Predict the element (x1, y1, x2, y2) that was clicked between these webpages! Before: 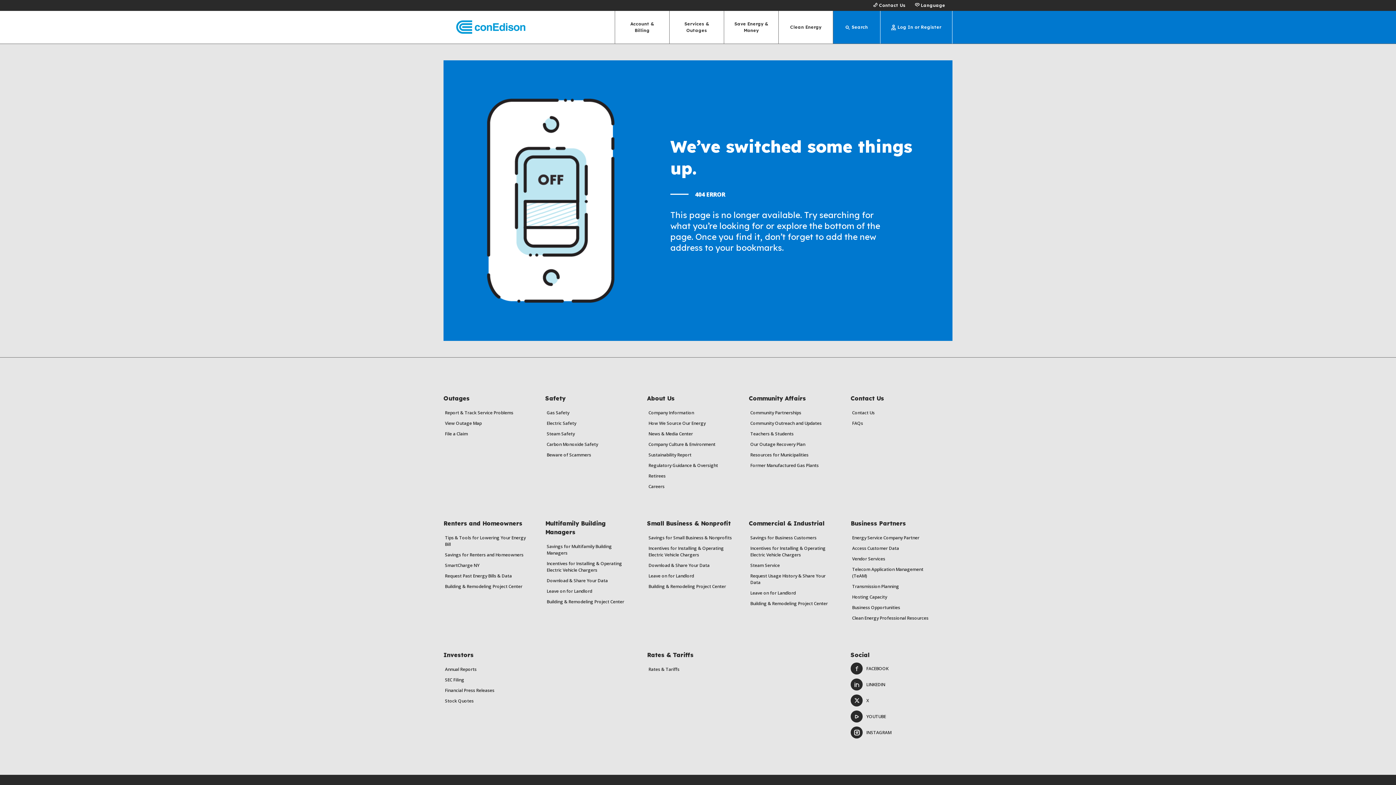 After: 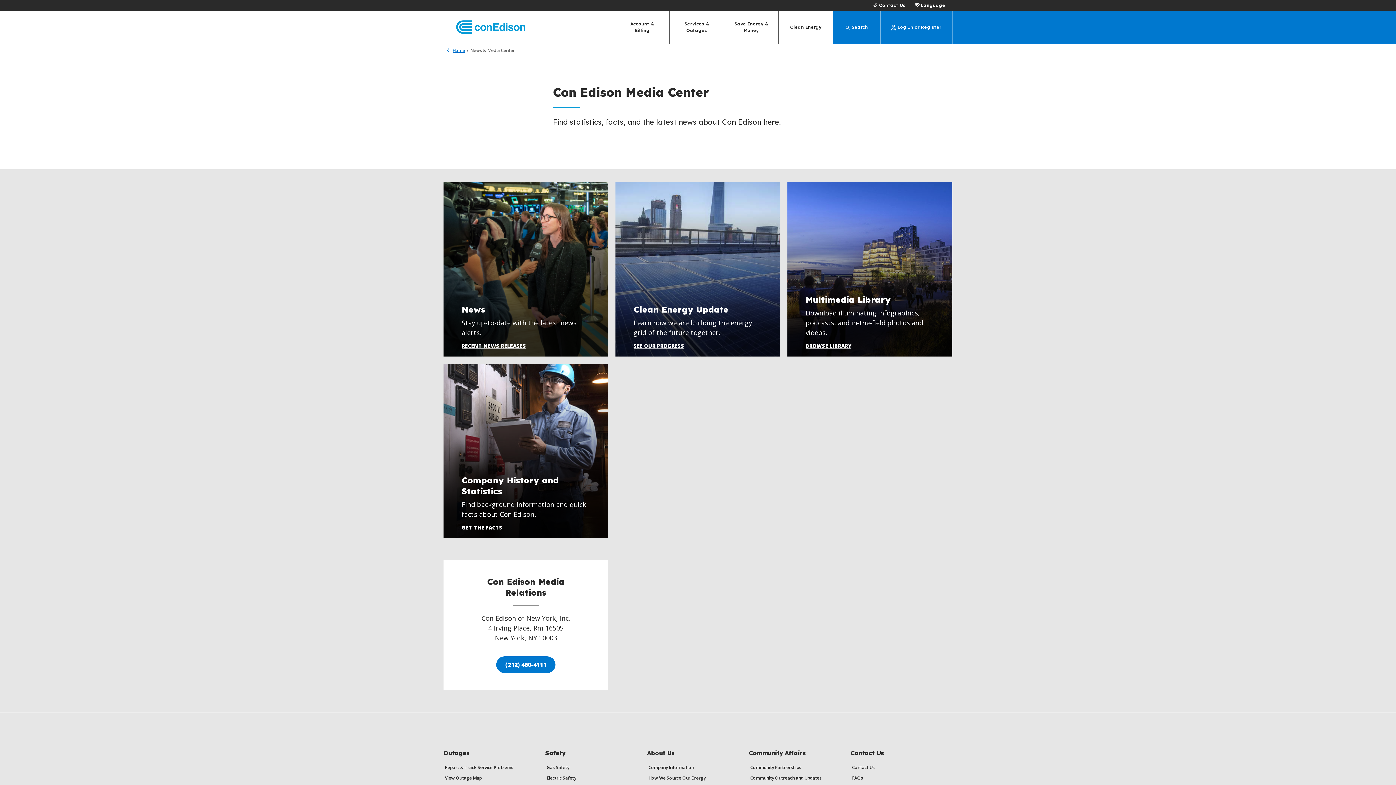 Action: label: News & Media Center bbox: (648, 430, 693, 437)